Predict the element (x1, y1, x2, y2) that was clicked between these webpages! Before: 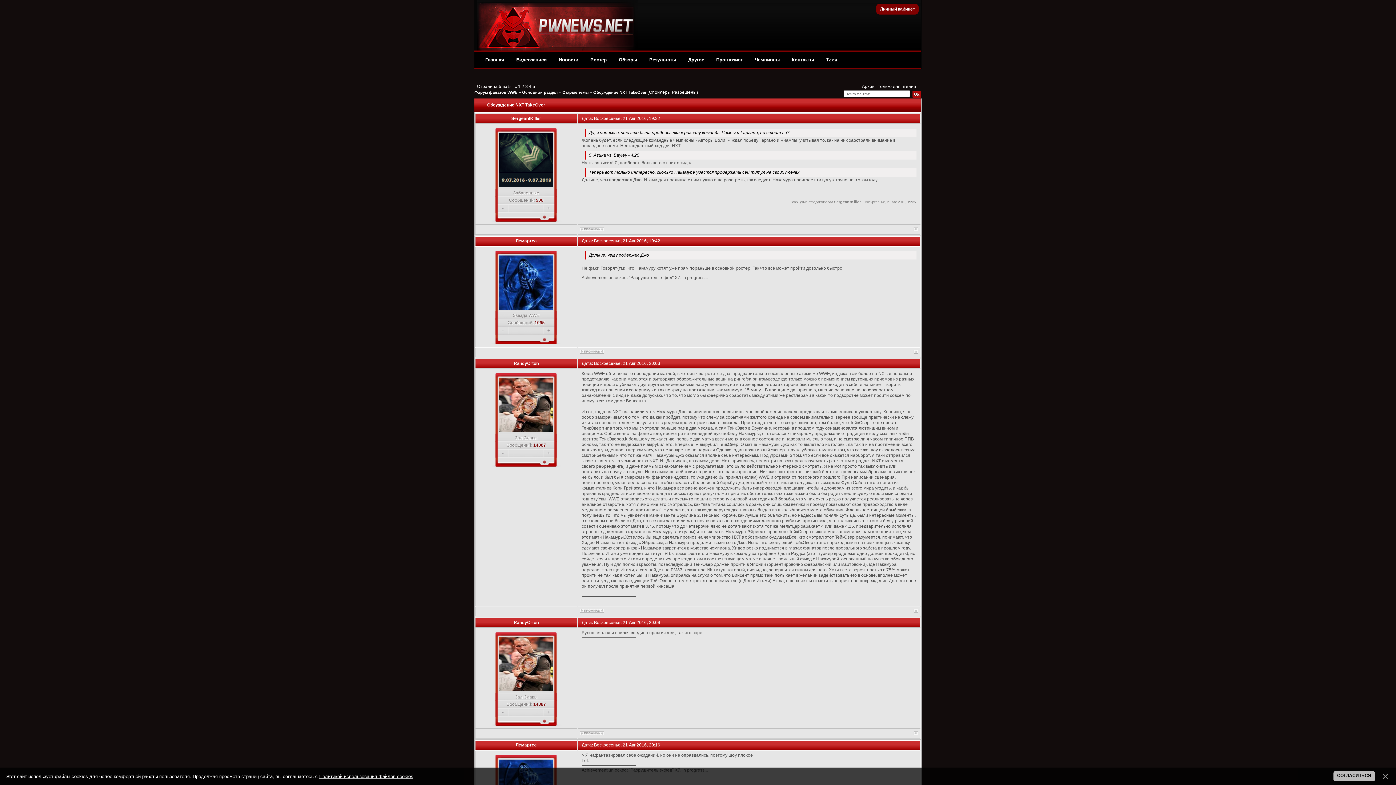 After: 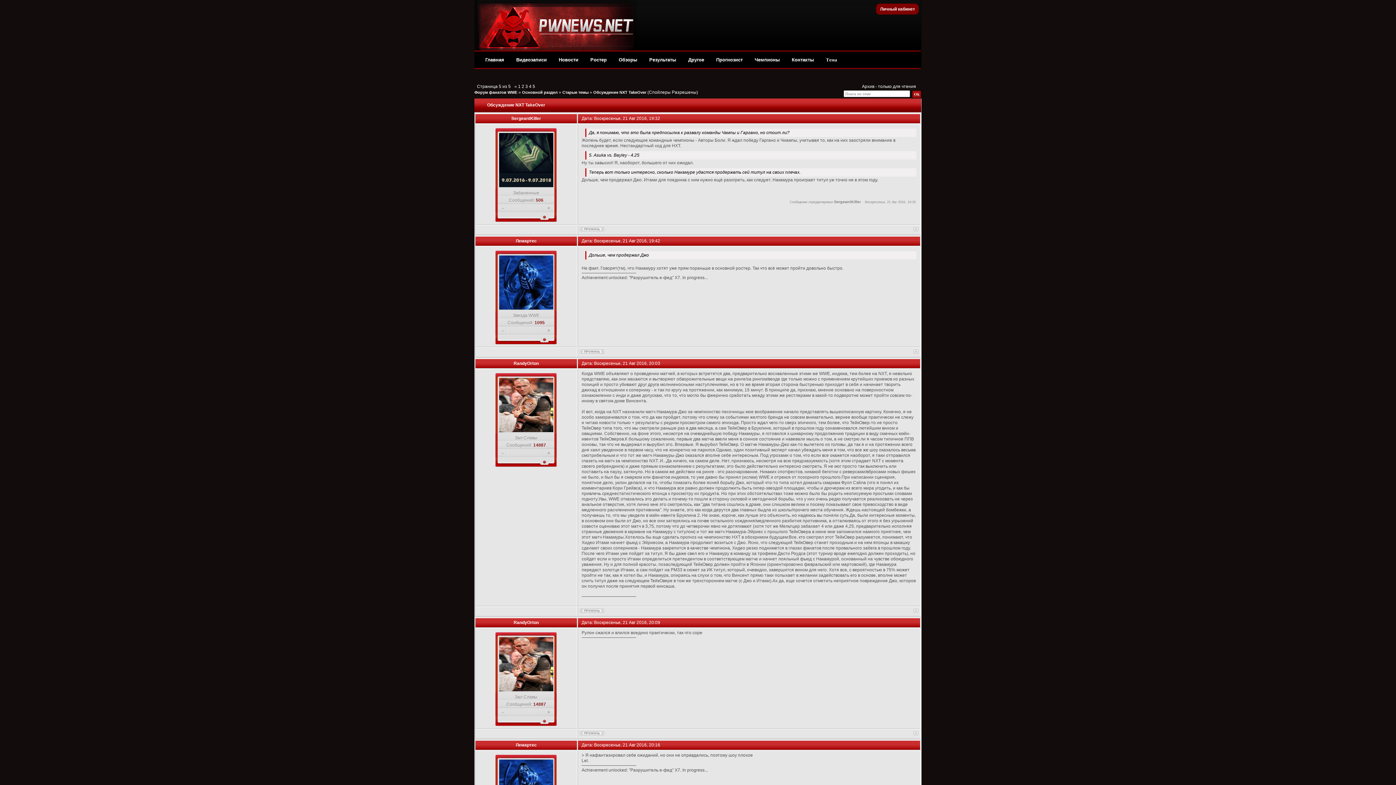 Action: bbox: (1380, 771, 1390, 781)